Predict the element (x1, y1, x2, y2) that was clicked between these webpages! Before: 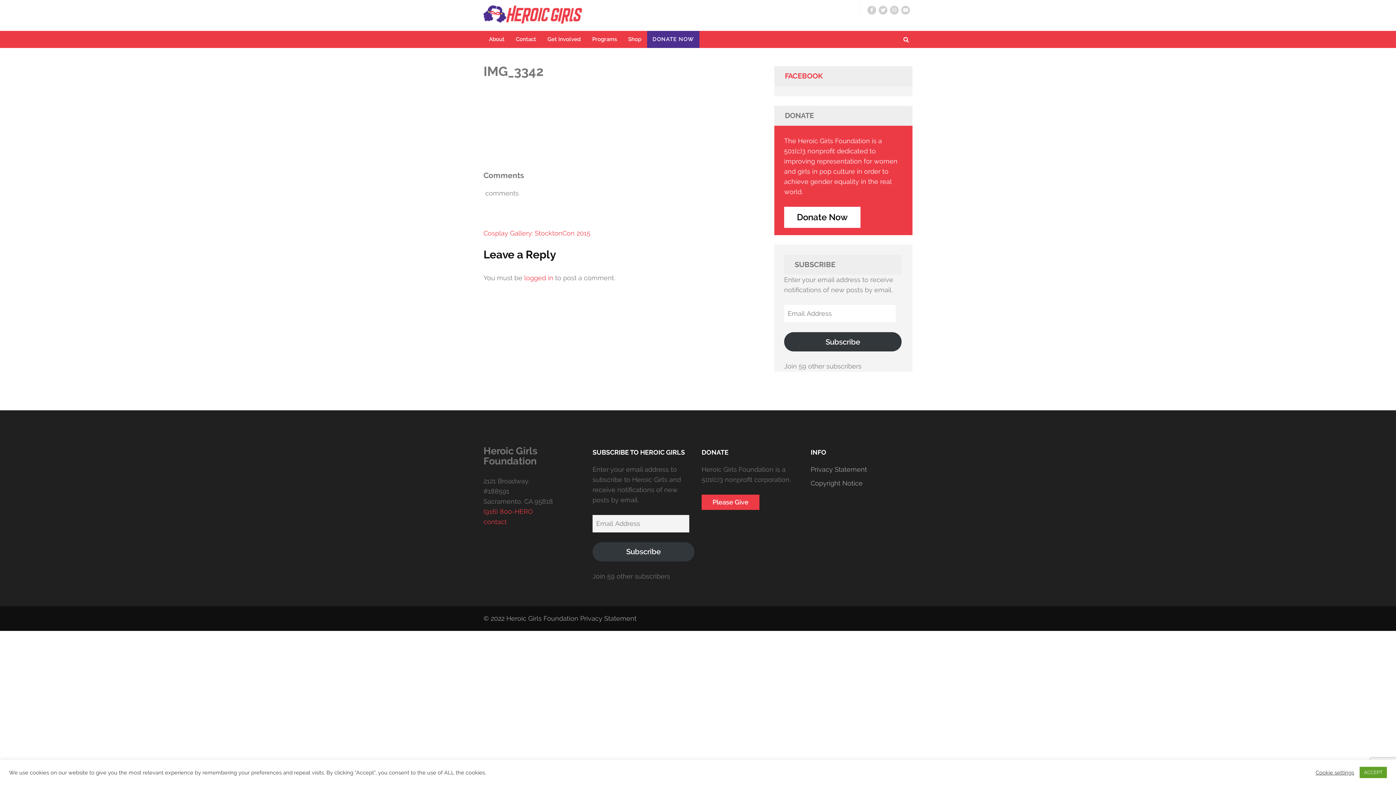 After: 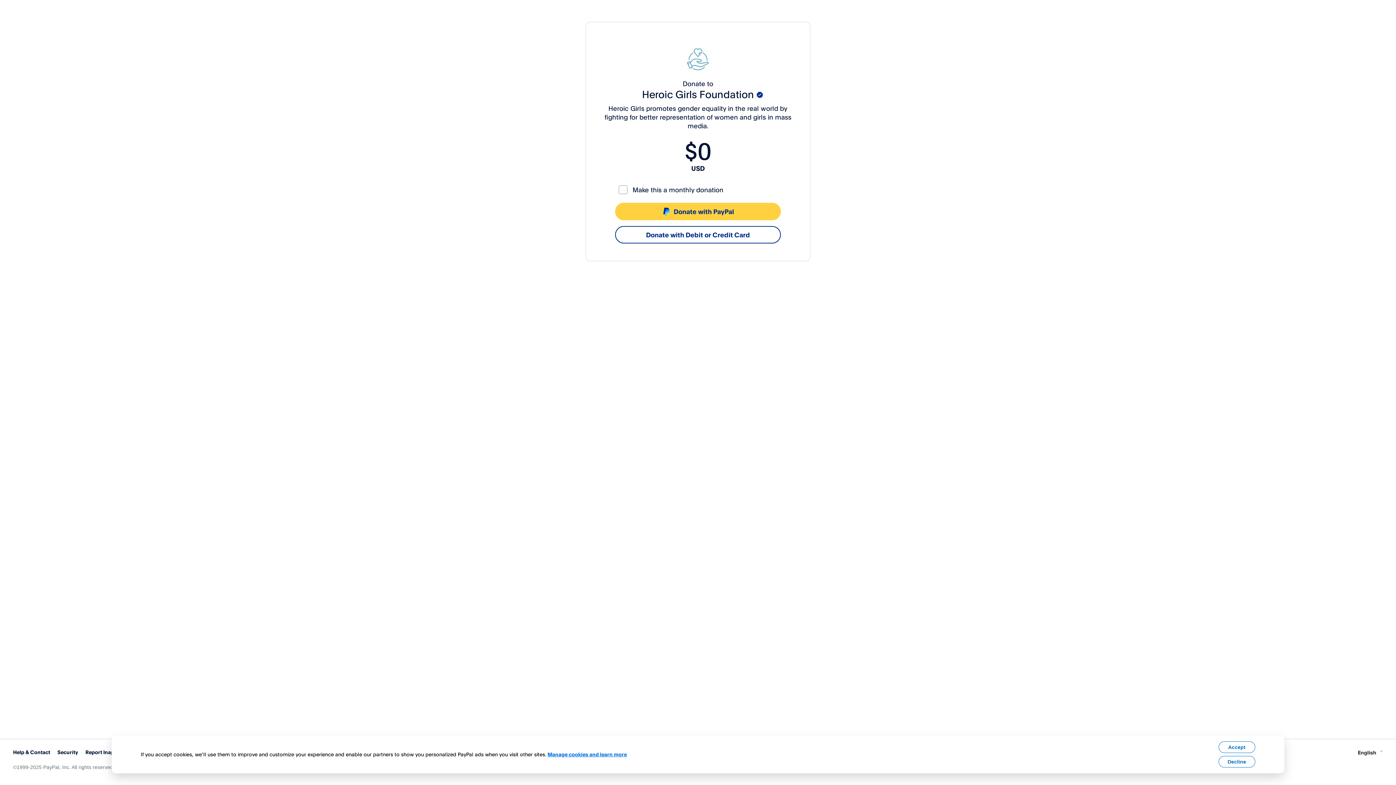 Action: label: Donate Now bbox: (784, 206, 860, 228)